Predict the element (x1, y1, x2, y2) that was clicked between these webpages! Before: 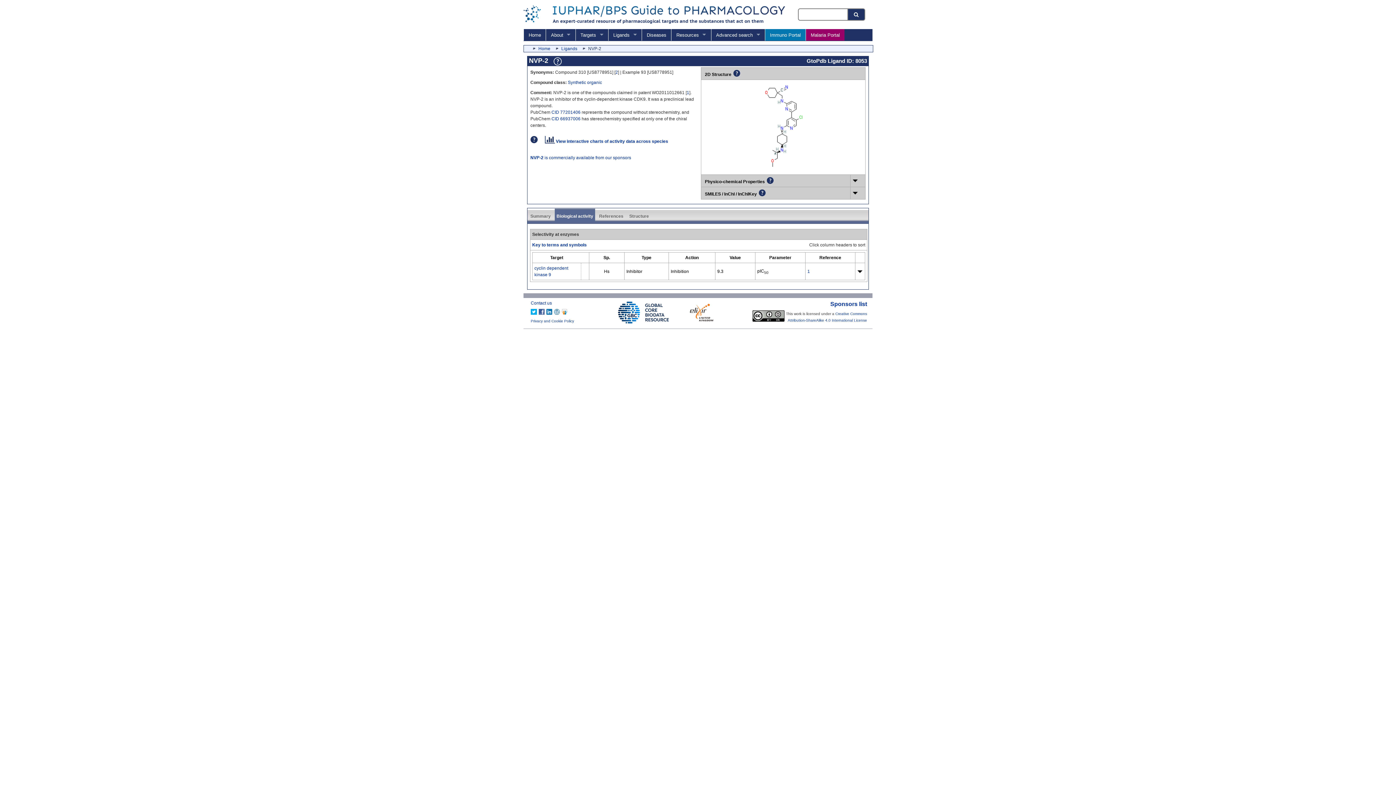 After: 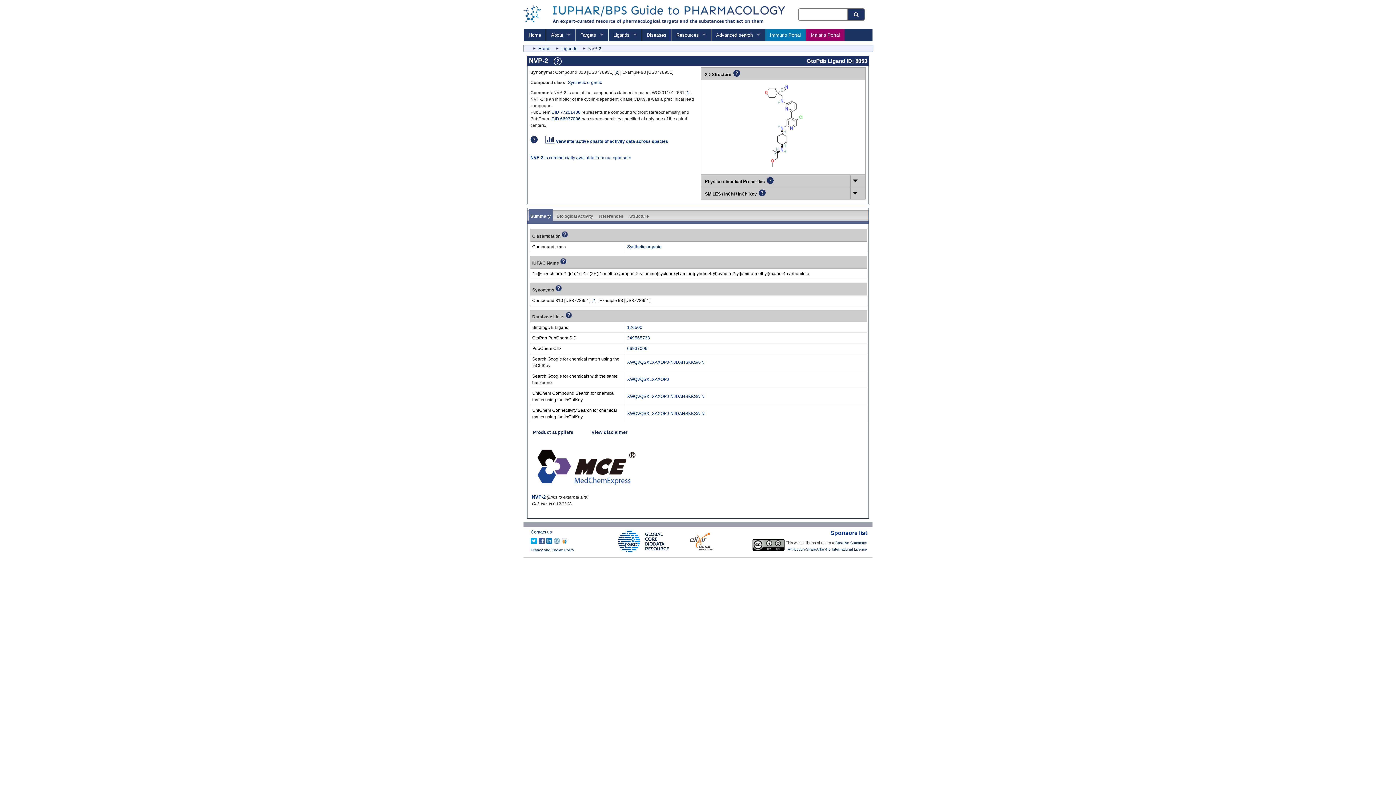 Action: bbox: (528, 211, 552, 221) label: Summary